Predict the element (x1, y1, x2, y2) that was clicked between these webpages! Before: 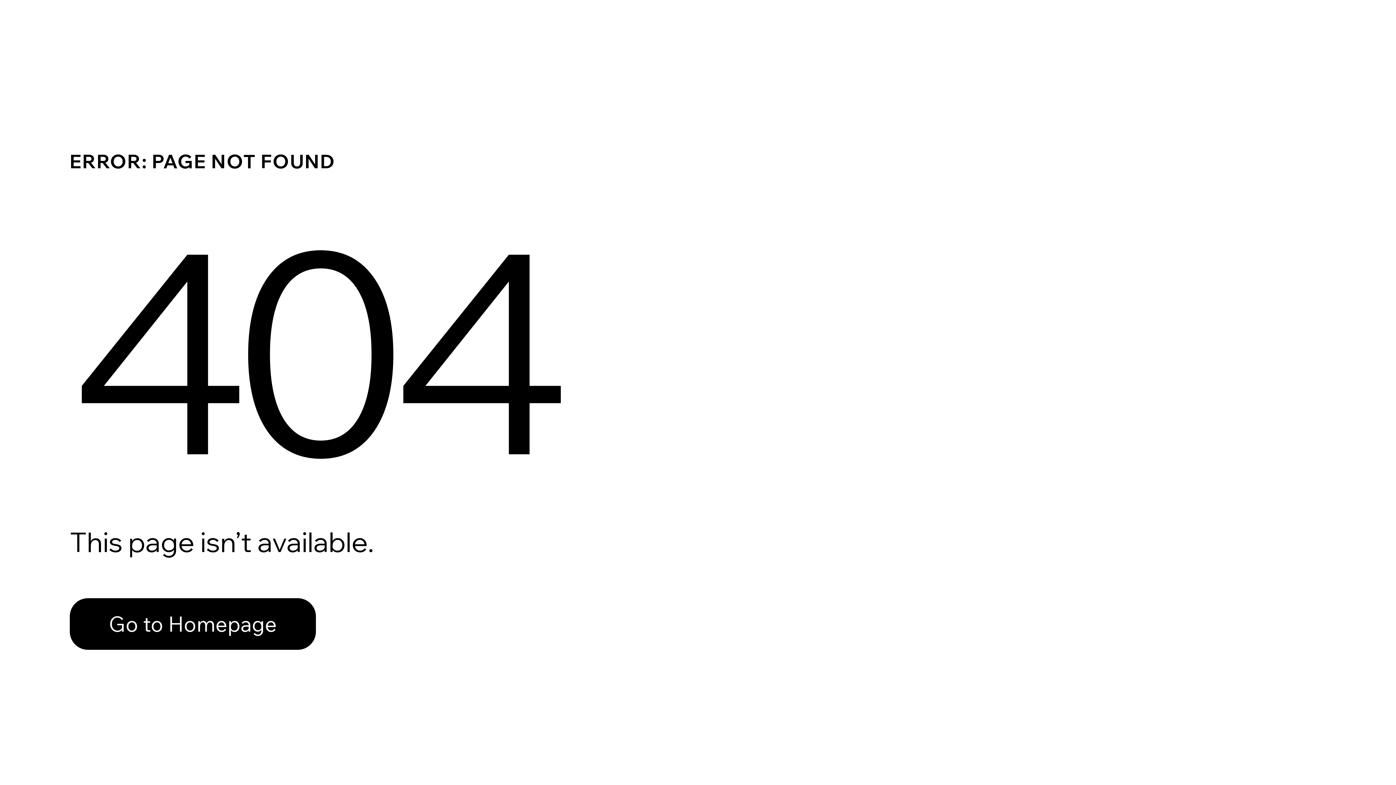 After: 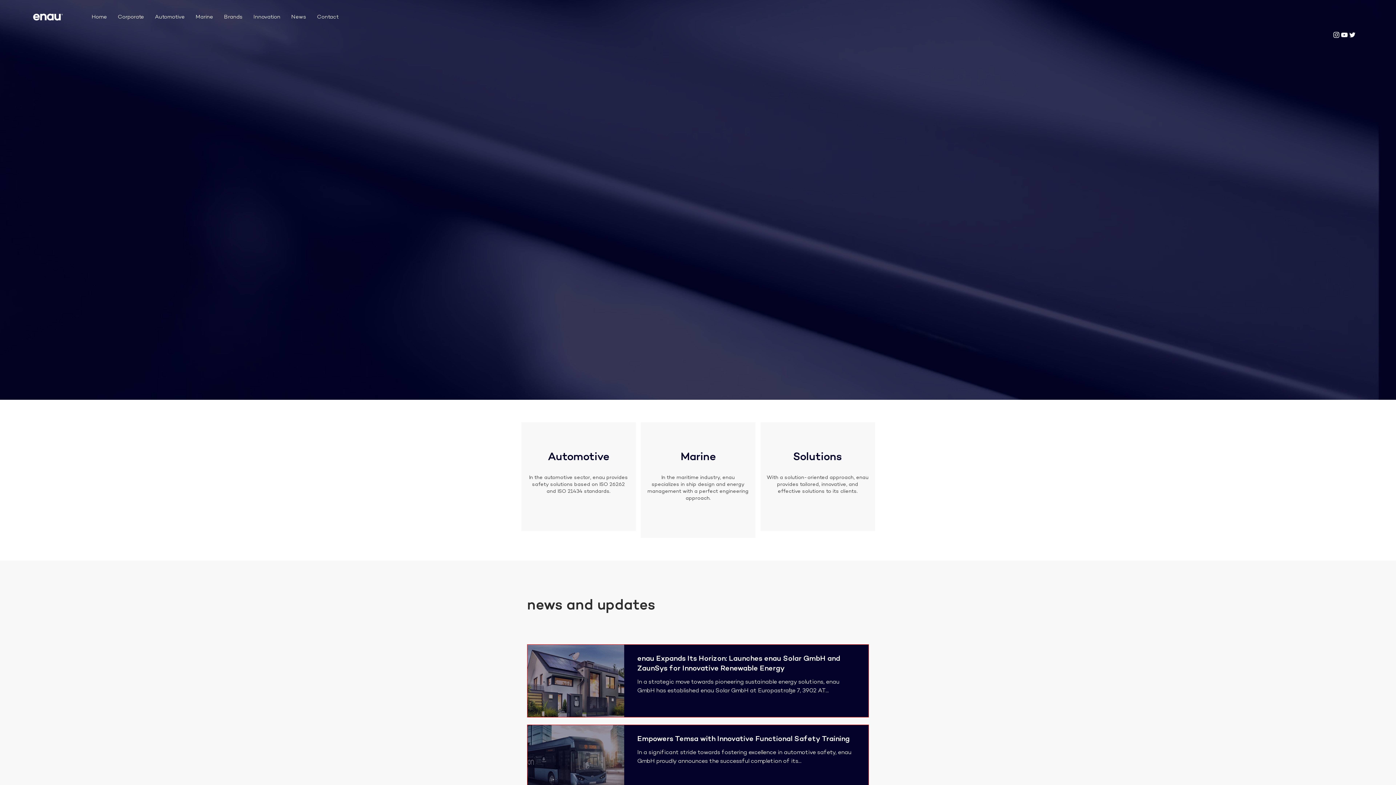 Action: label: Go to Homepage bbox: (69, 598, 316, 650)